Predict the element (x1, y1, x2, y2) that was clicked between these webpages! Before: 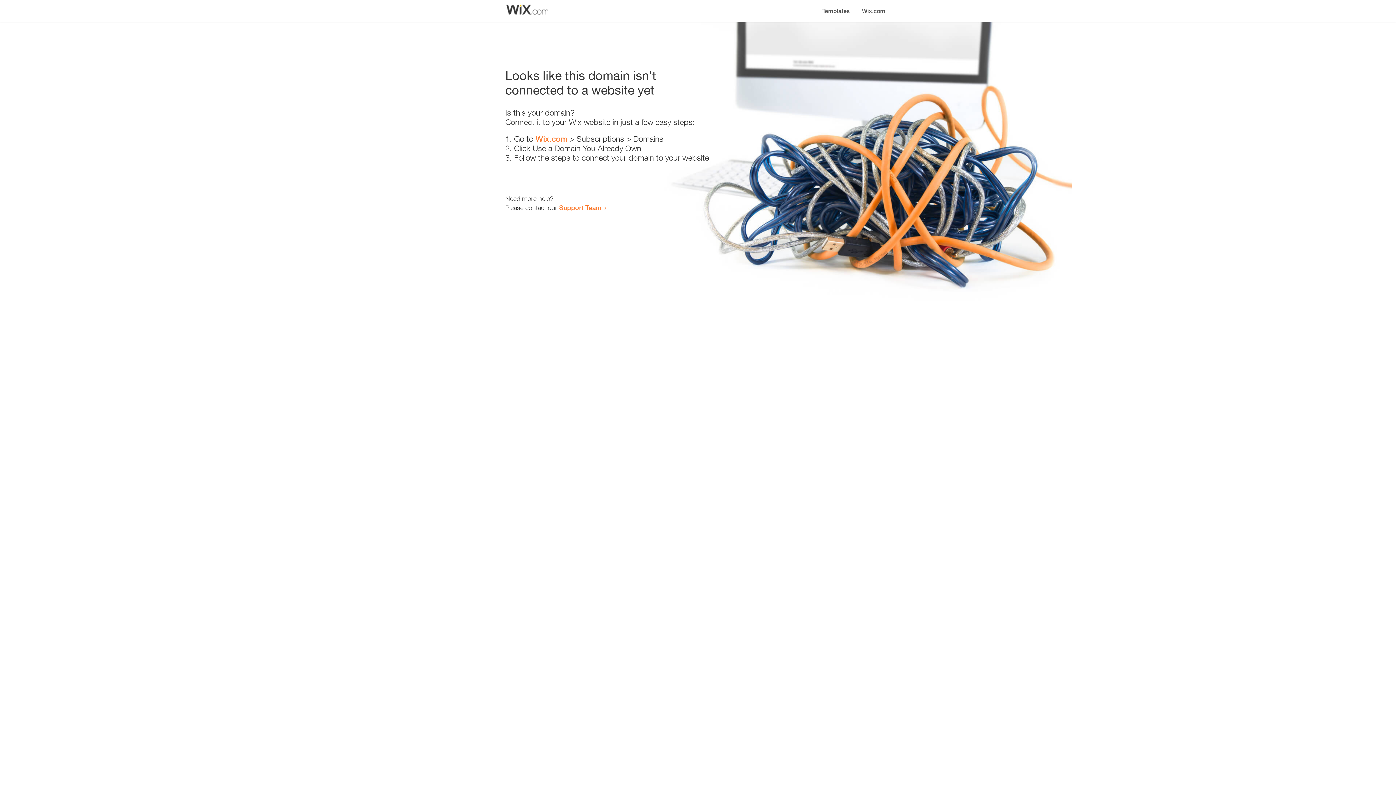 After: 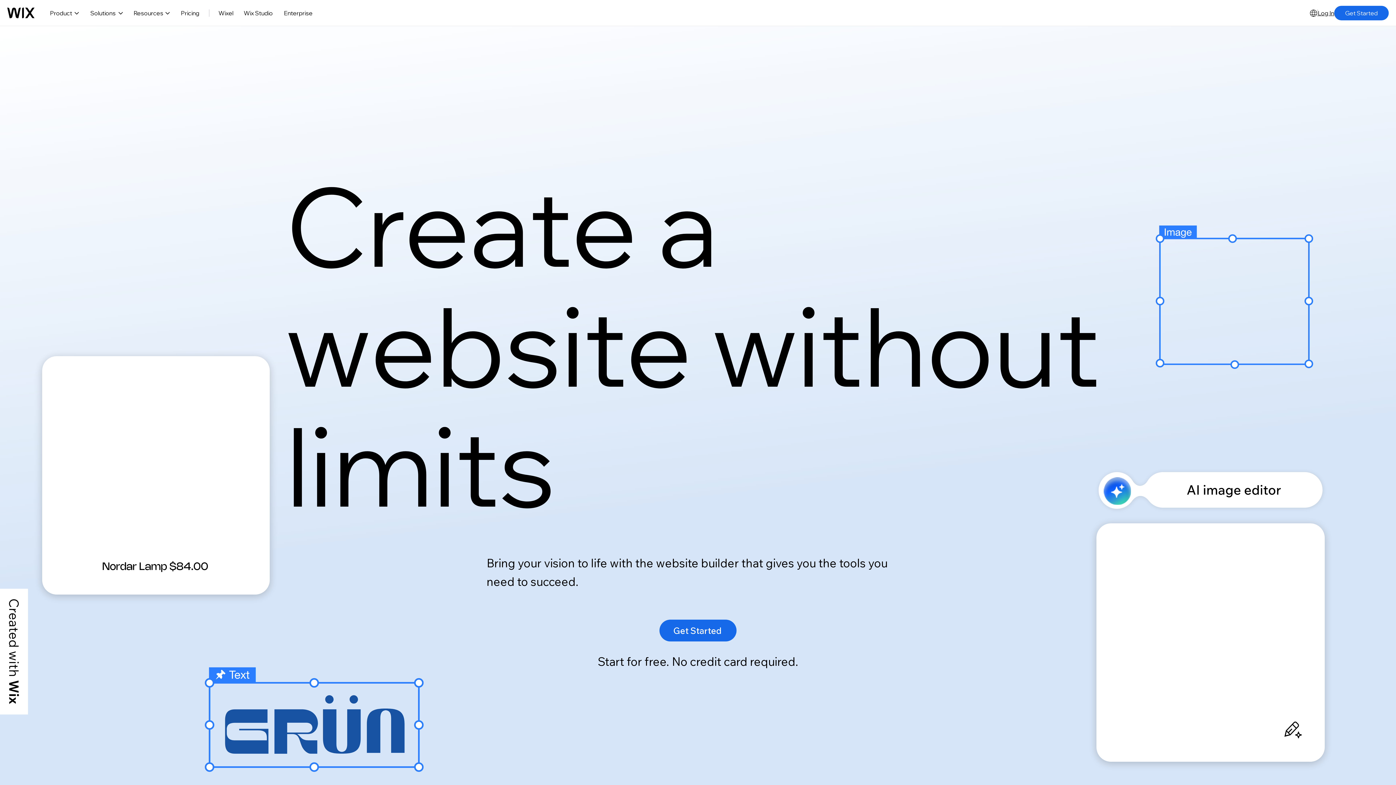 Action: label: Wix.com bbox: (856, 0, 890, 14)